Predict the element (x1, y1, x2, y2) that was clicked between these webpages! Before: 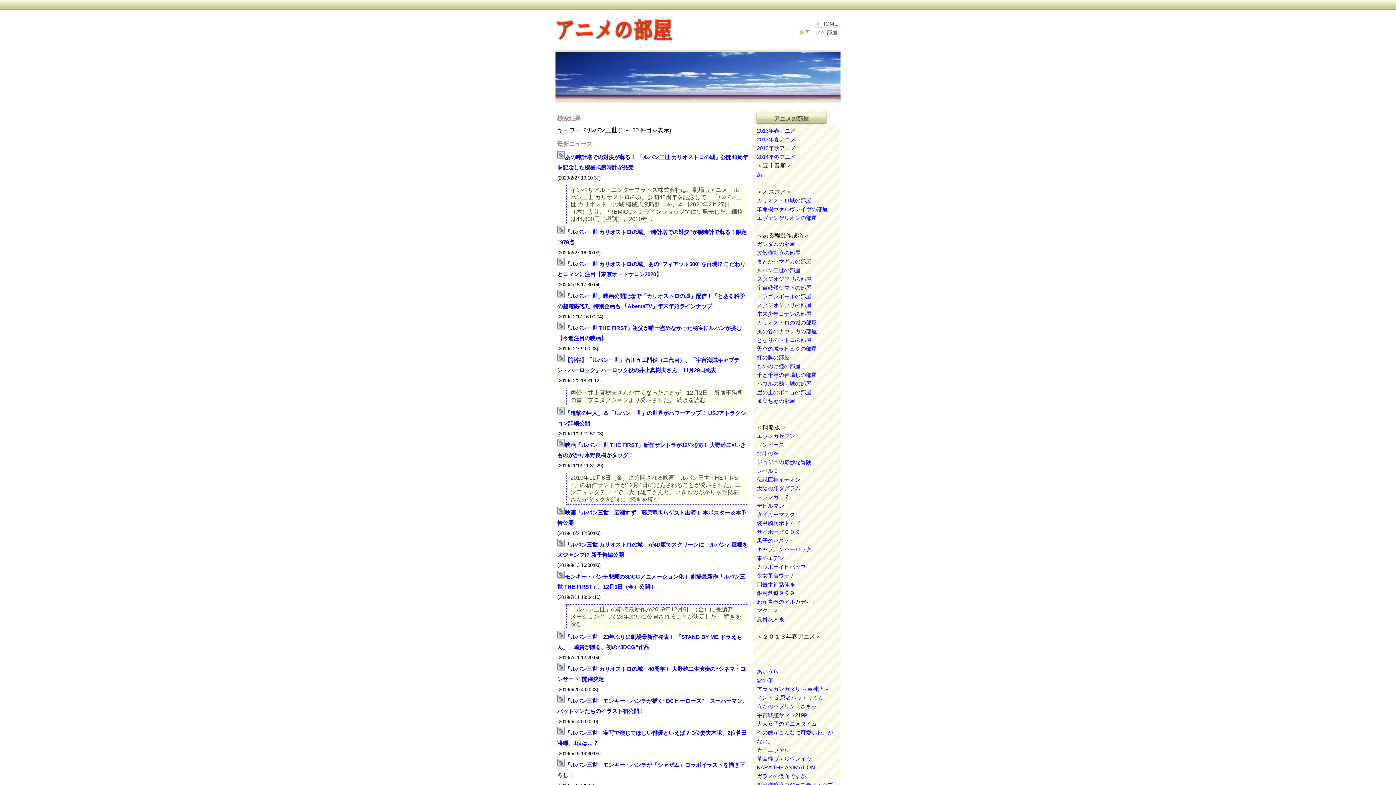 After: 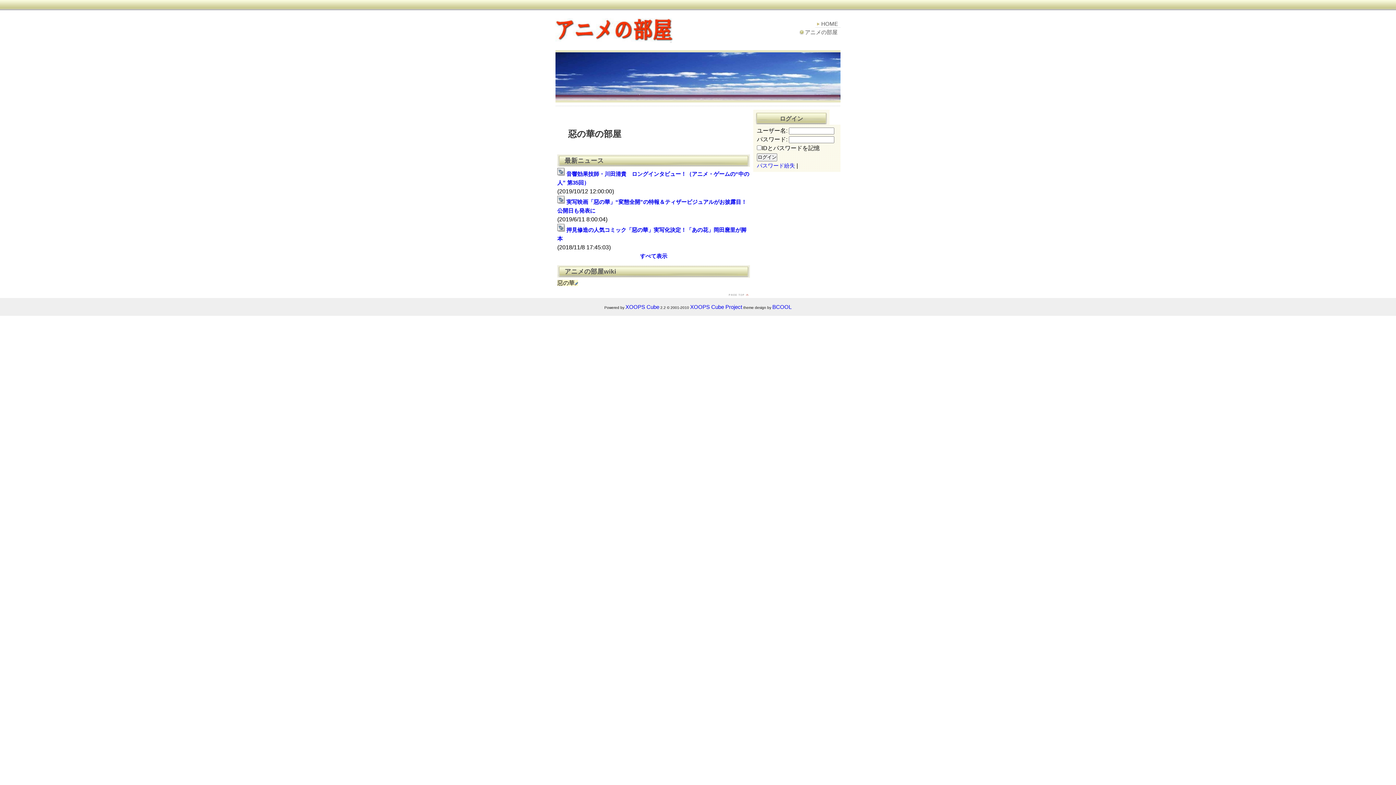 Action: bbox: (757, 677, 773, 683) label: 惡の華
